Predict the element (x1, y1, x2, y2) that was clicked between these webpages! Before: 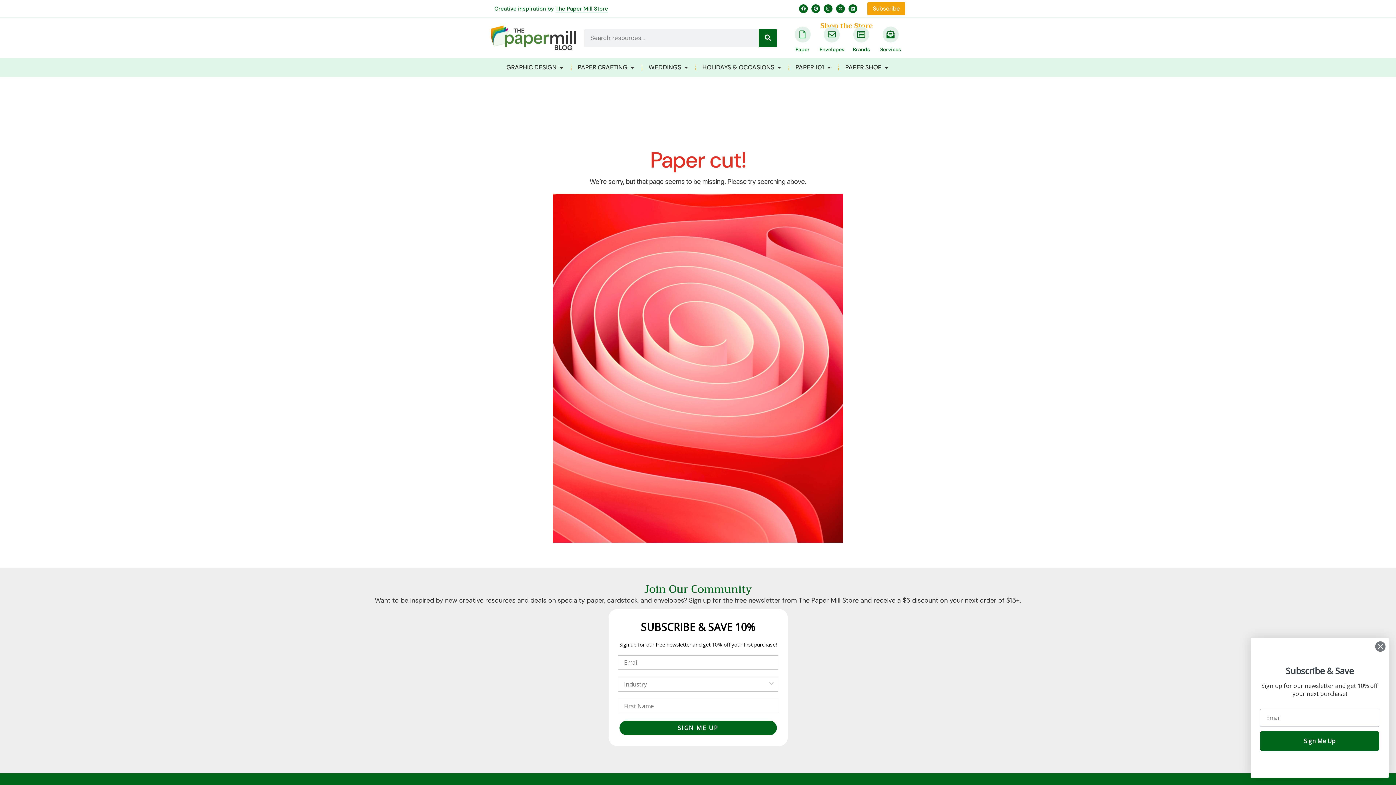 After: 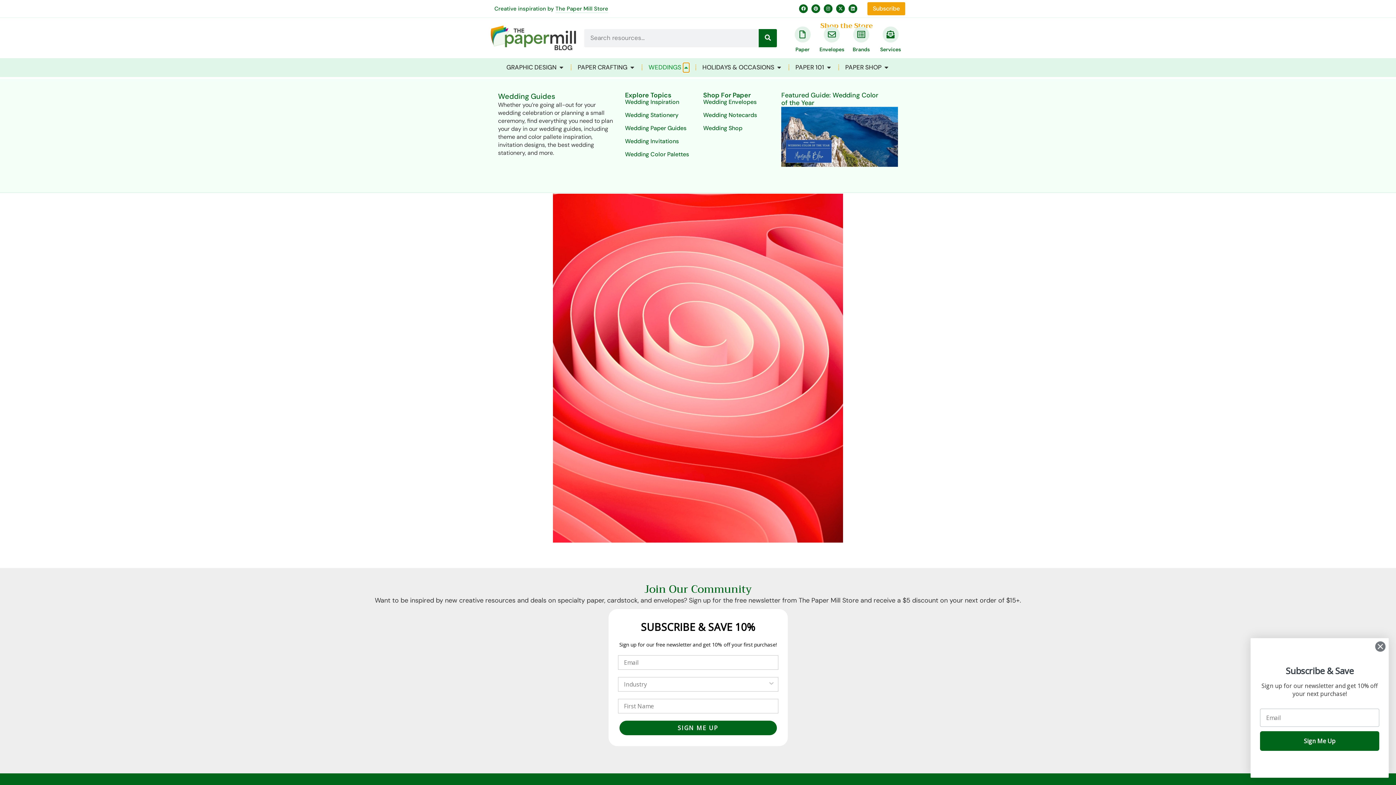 Action: bbox: (683, 62, 689, 72) label: Open Weddings